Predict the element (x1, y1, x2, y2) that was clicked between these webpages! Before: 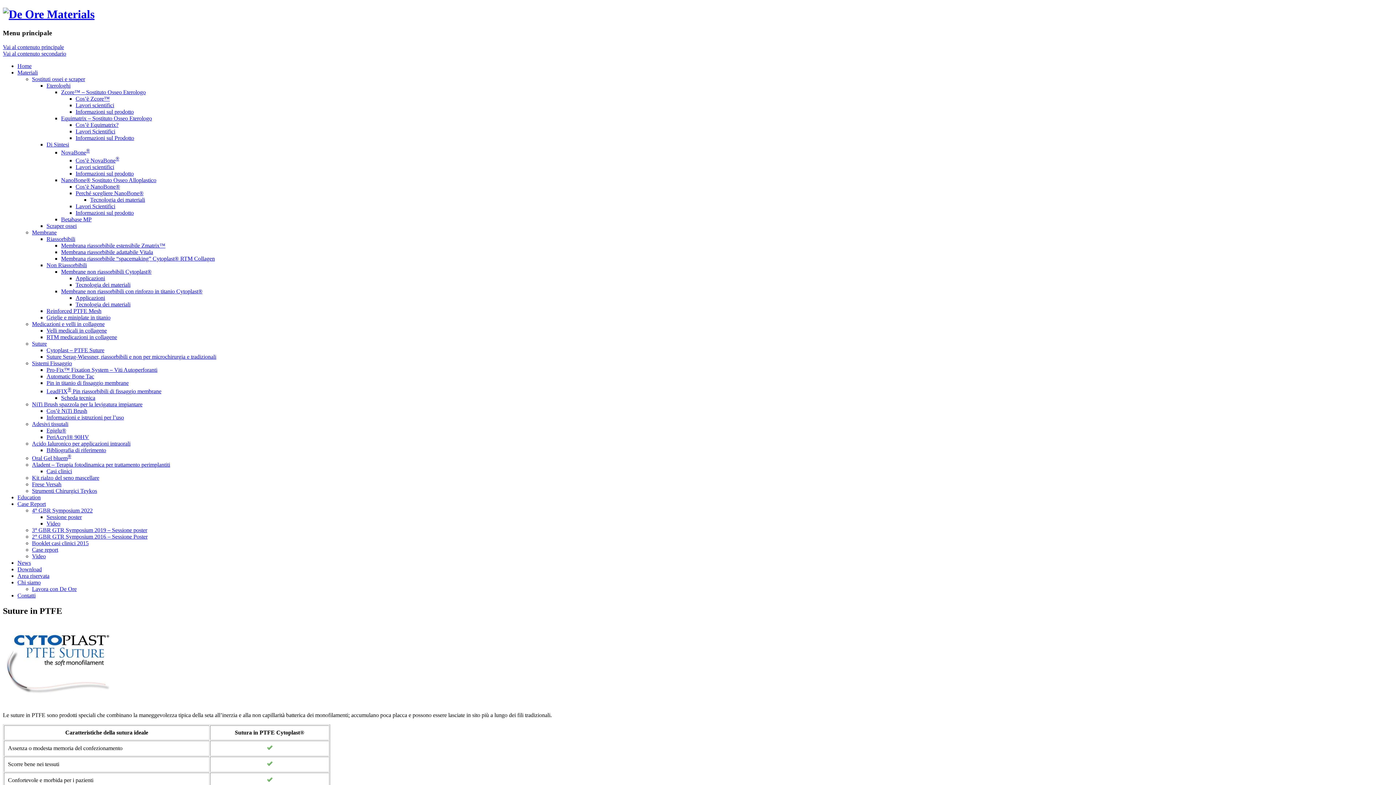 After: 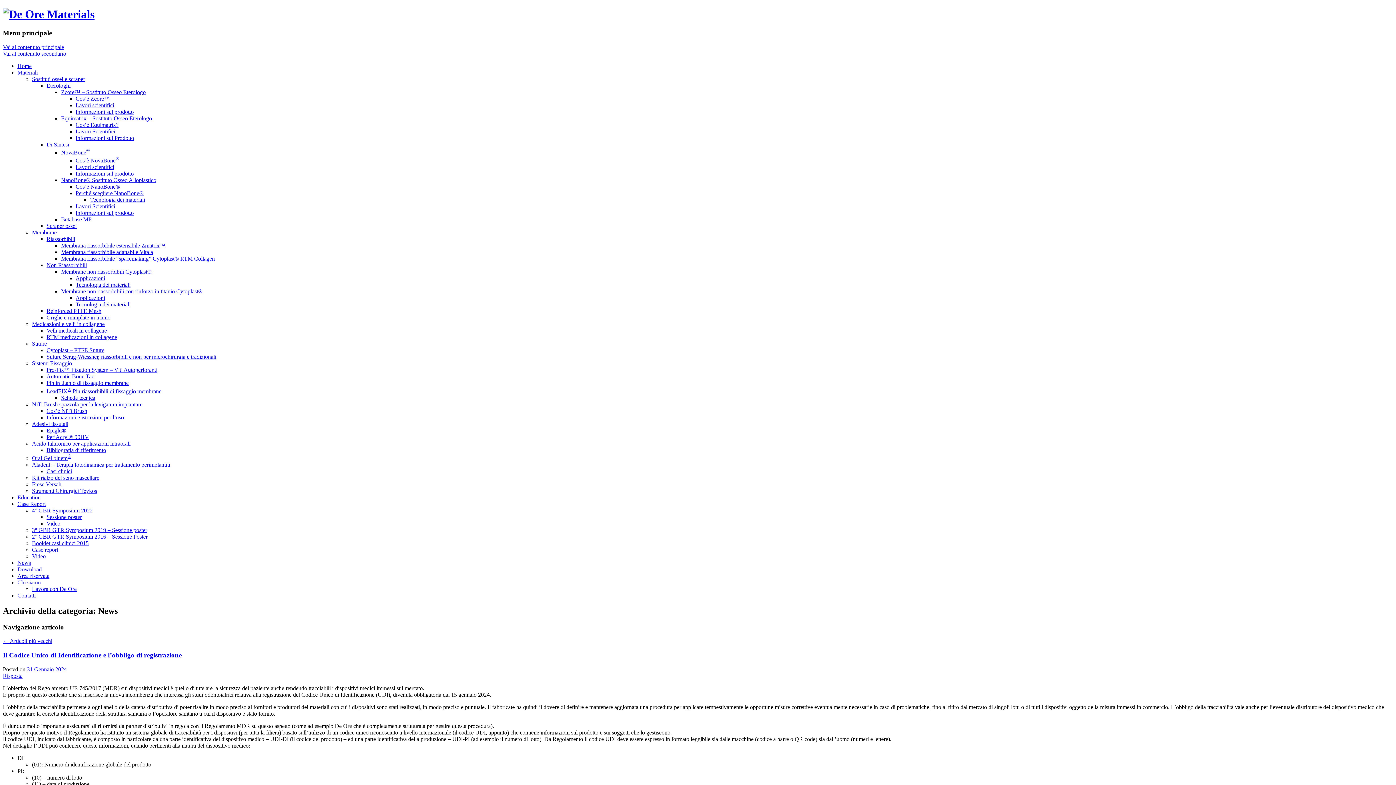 Action: bbox: (17, 559, 30, 566) label: News